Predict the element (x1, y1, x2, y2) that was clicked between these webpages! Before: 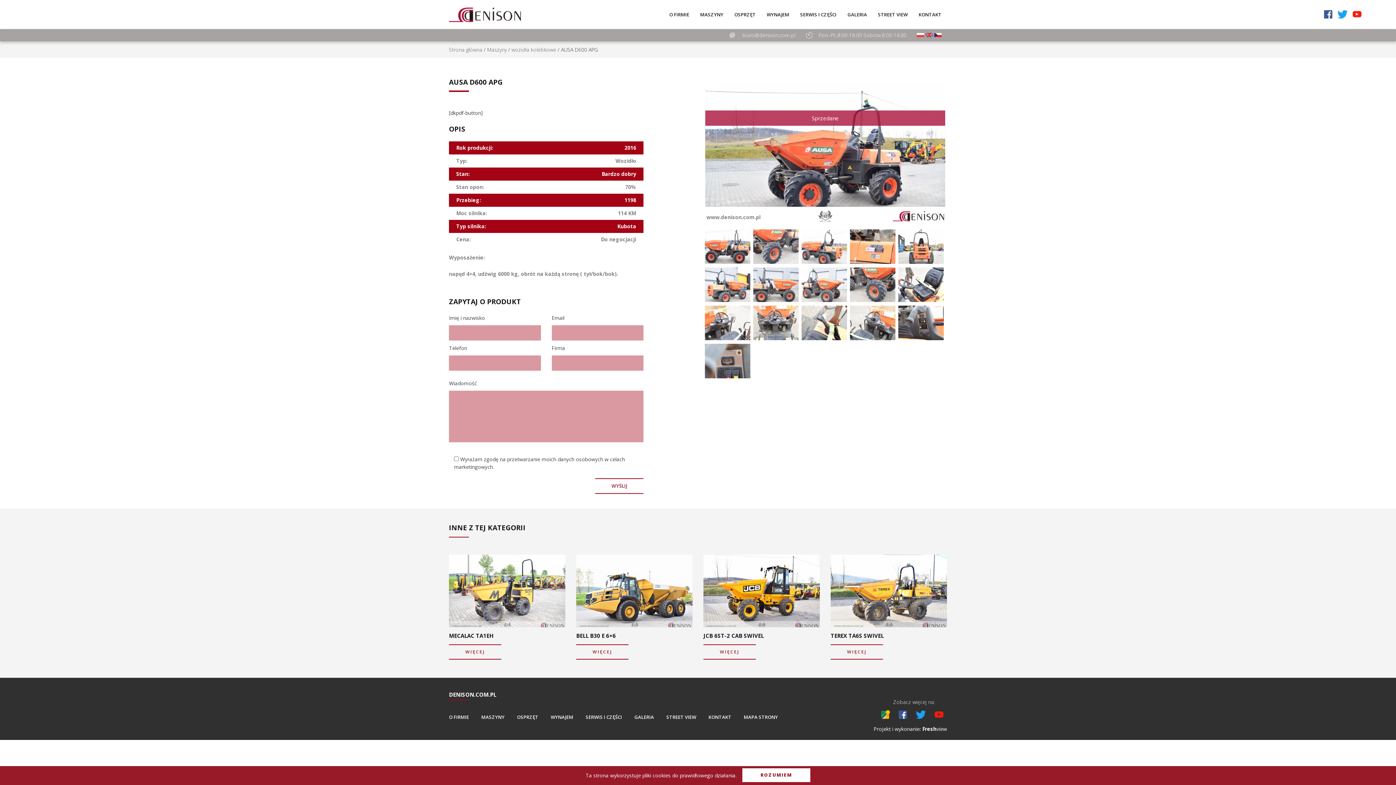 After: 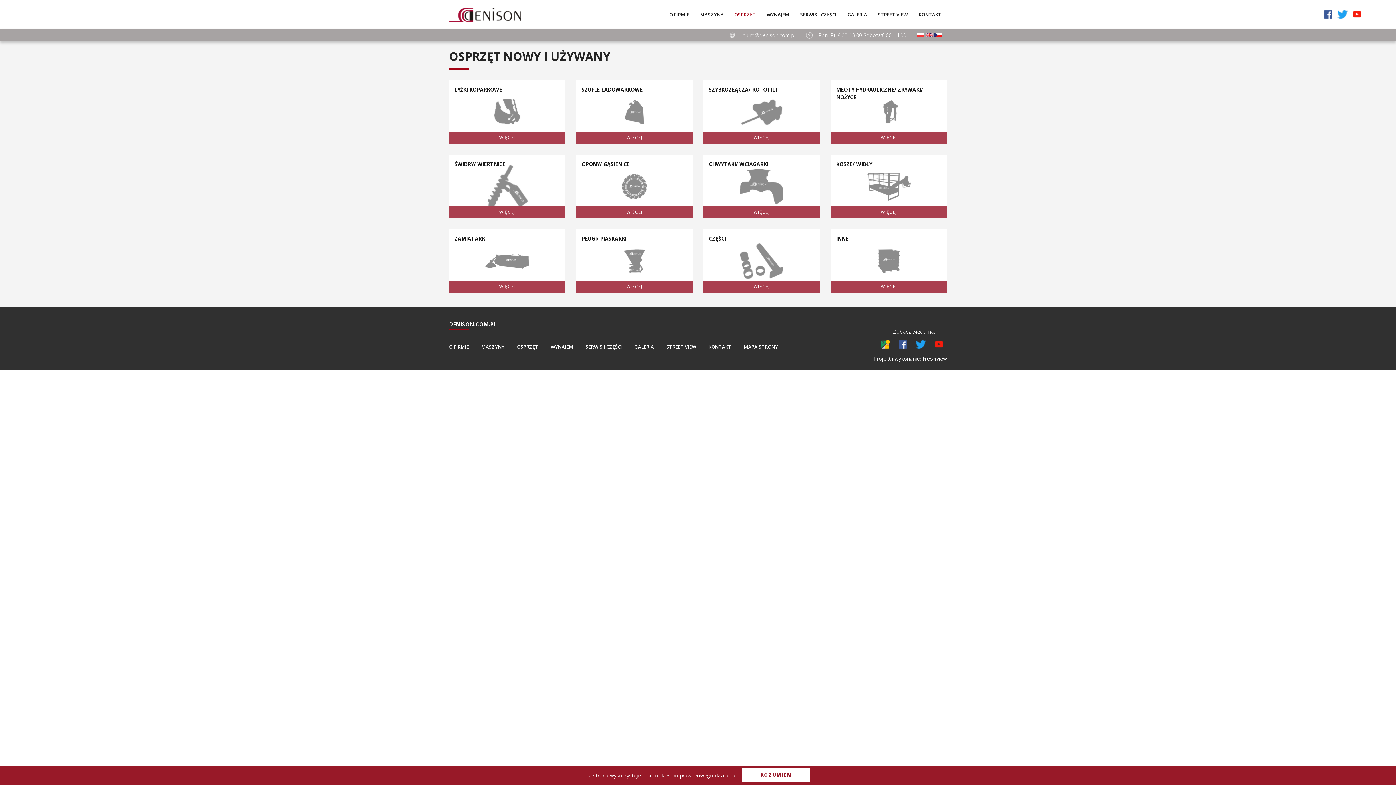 Action: label: OSPRZĘT bbox: (517, 714, 538, 720)